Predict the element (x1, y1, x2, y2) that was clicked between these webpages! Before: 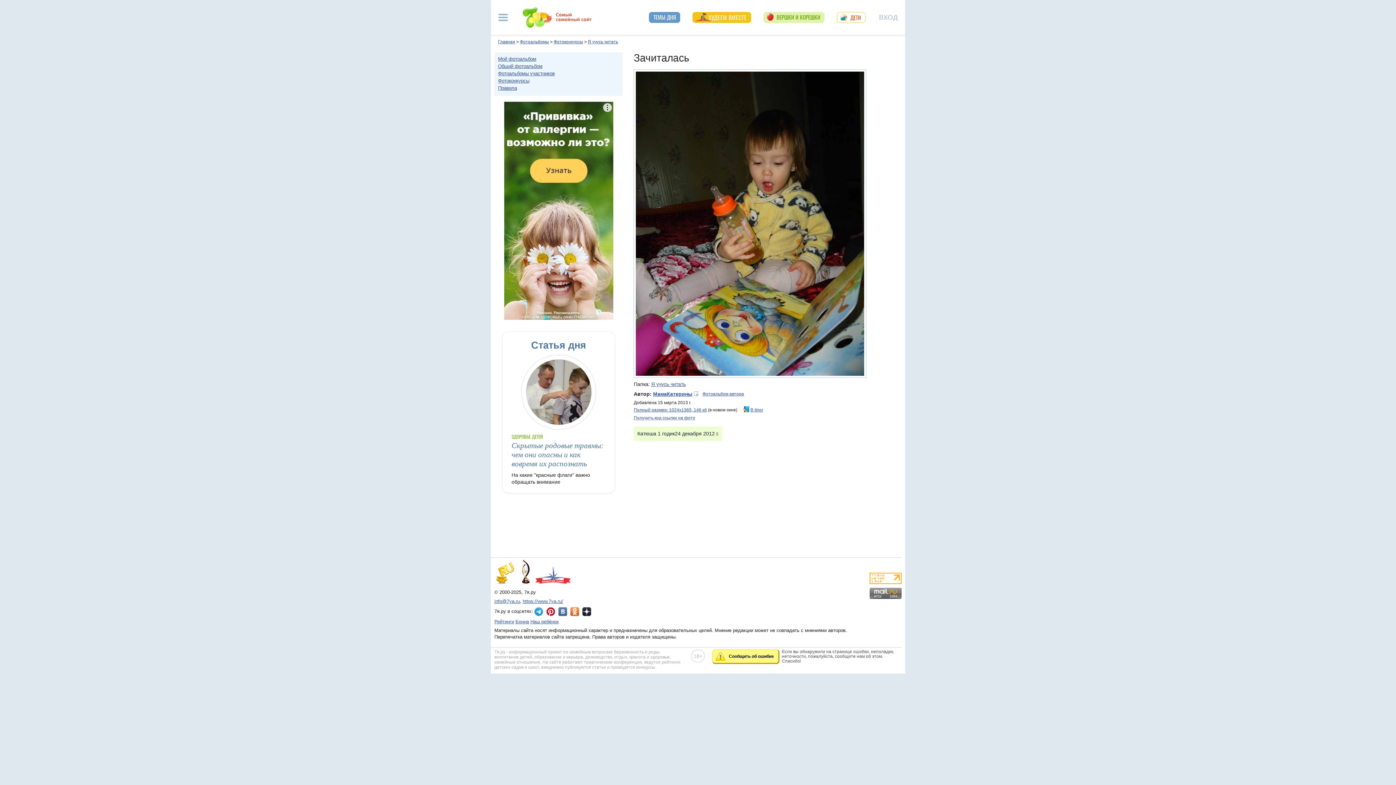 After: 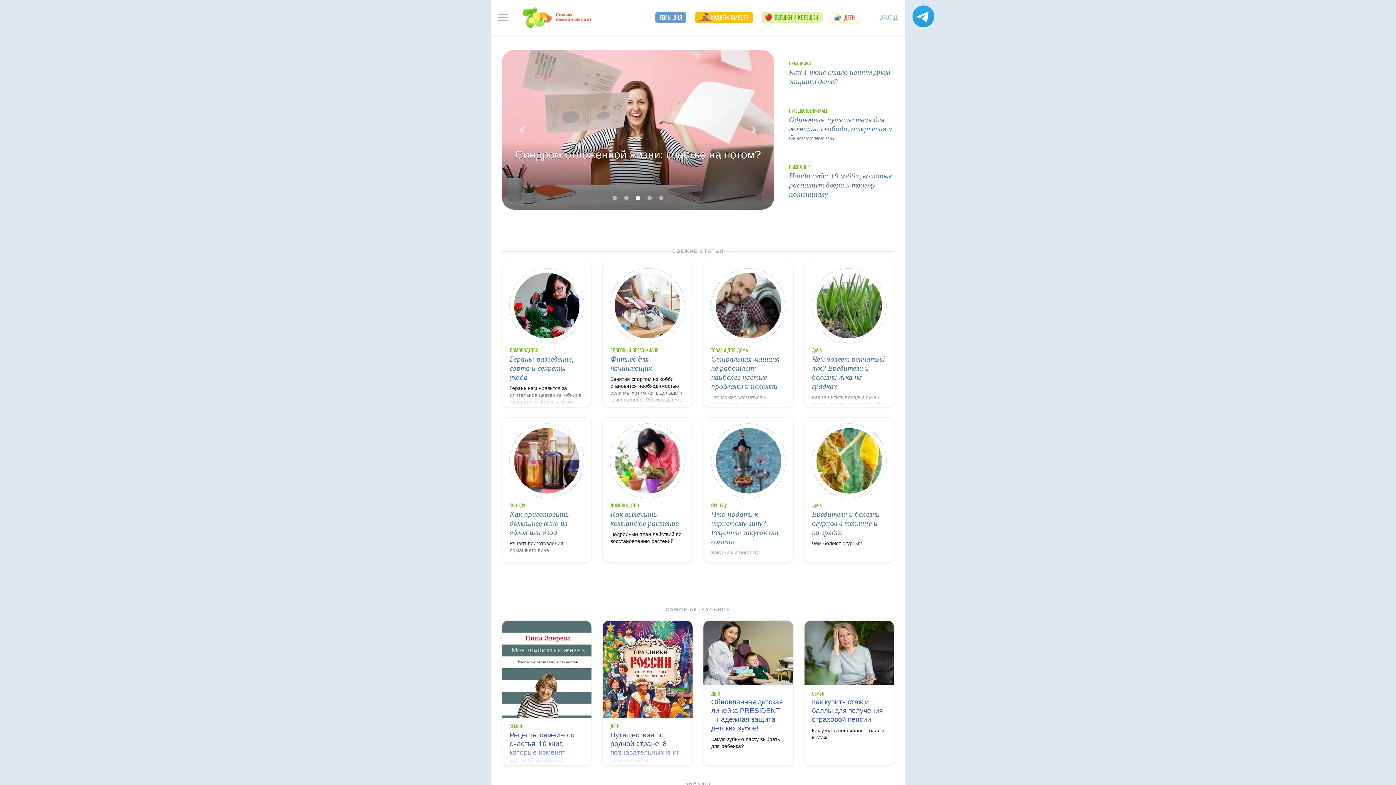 Action: bbox: (522, 7, 592, 27)